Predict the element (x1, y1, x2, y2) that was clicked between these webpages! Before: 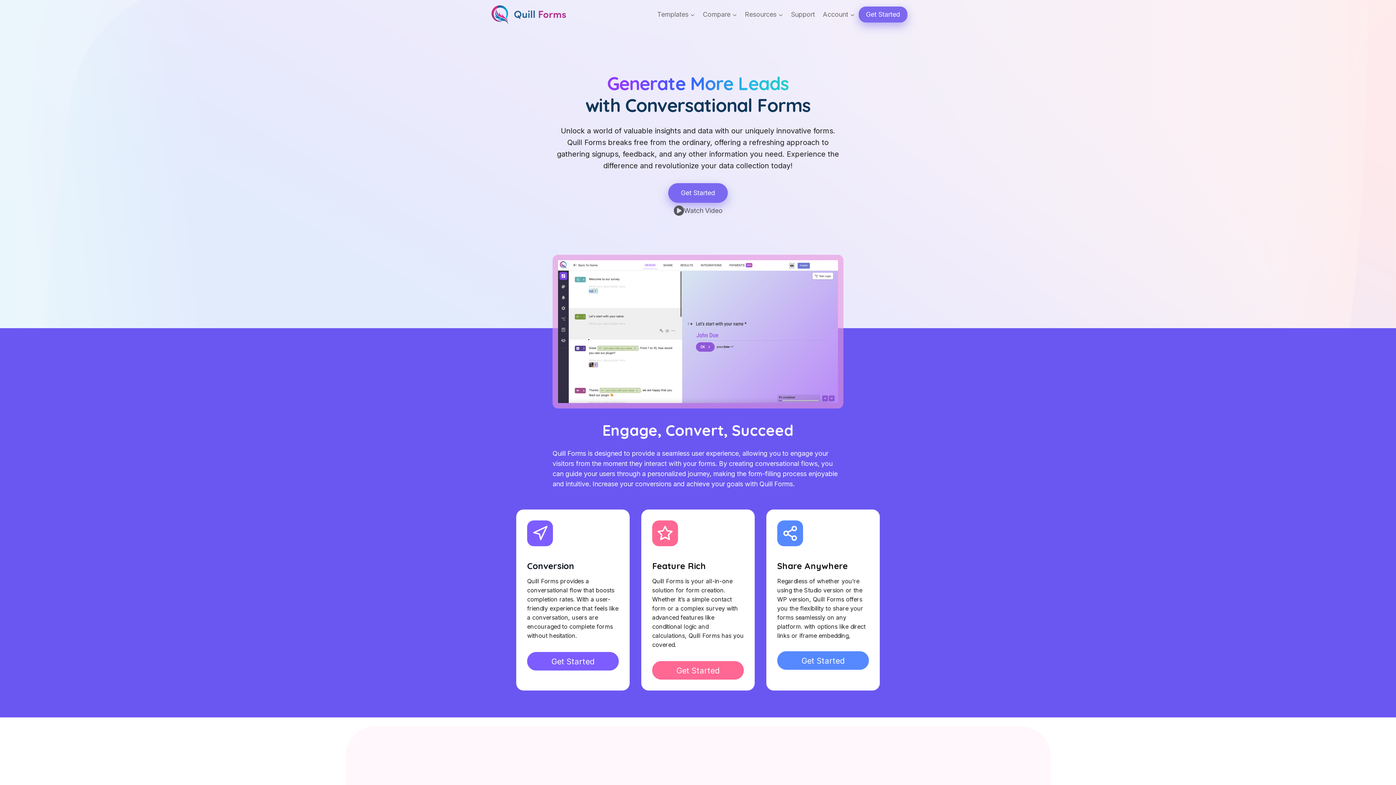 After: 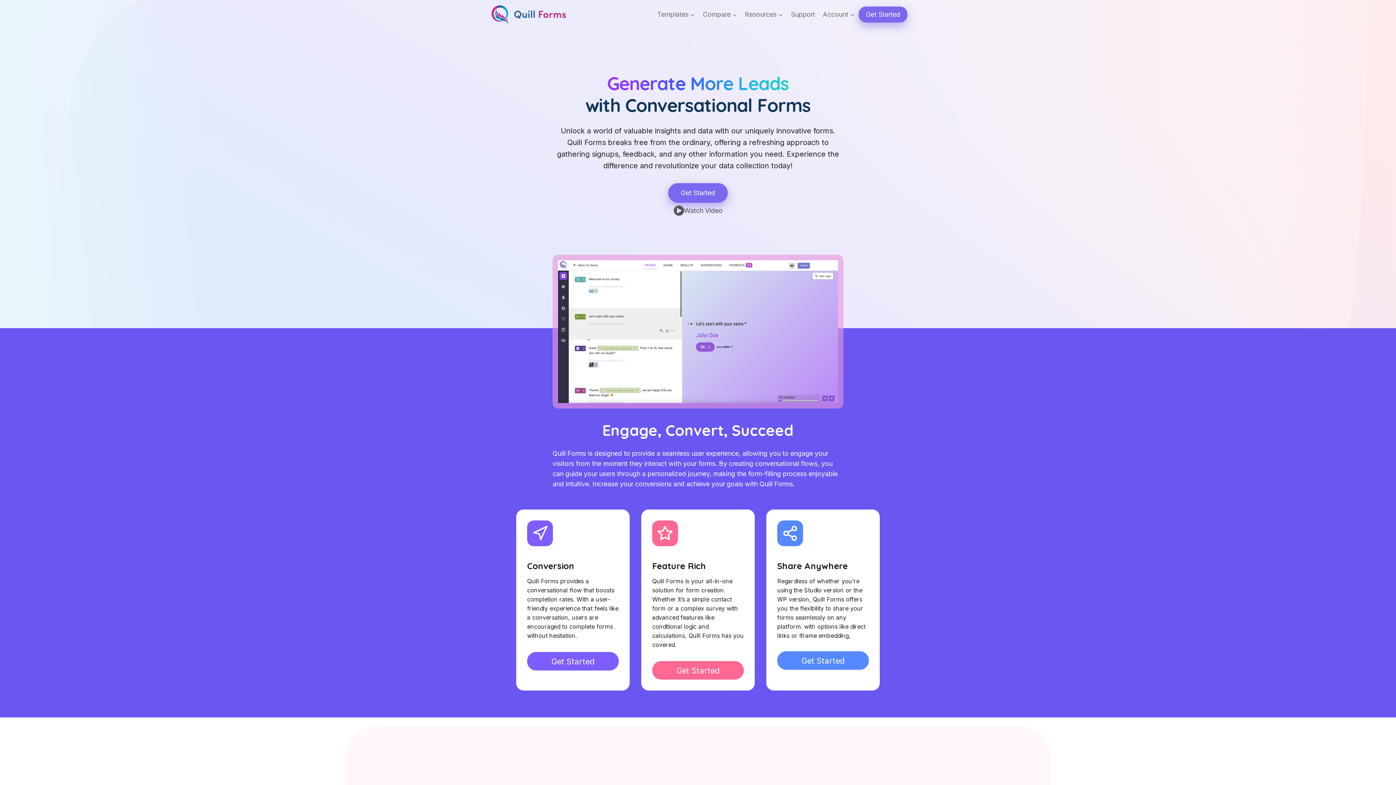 Action: label: Get Started bbox: (668, 183, 728, 202)